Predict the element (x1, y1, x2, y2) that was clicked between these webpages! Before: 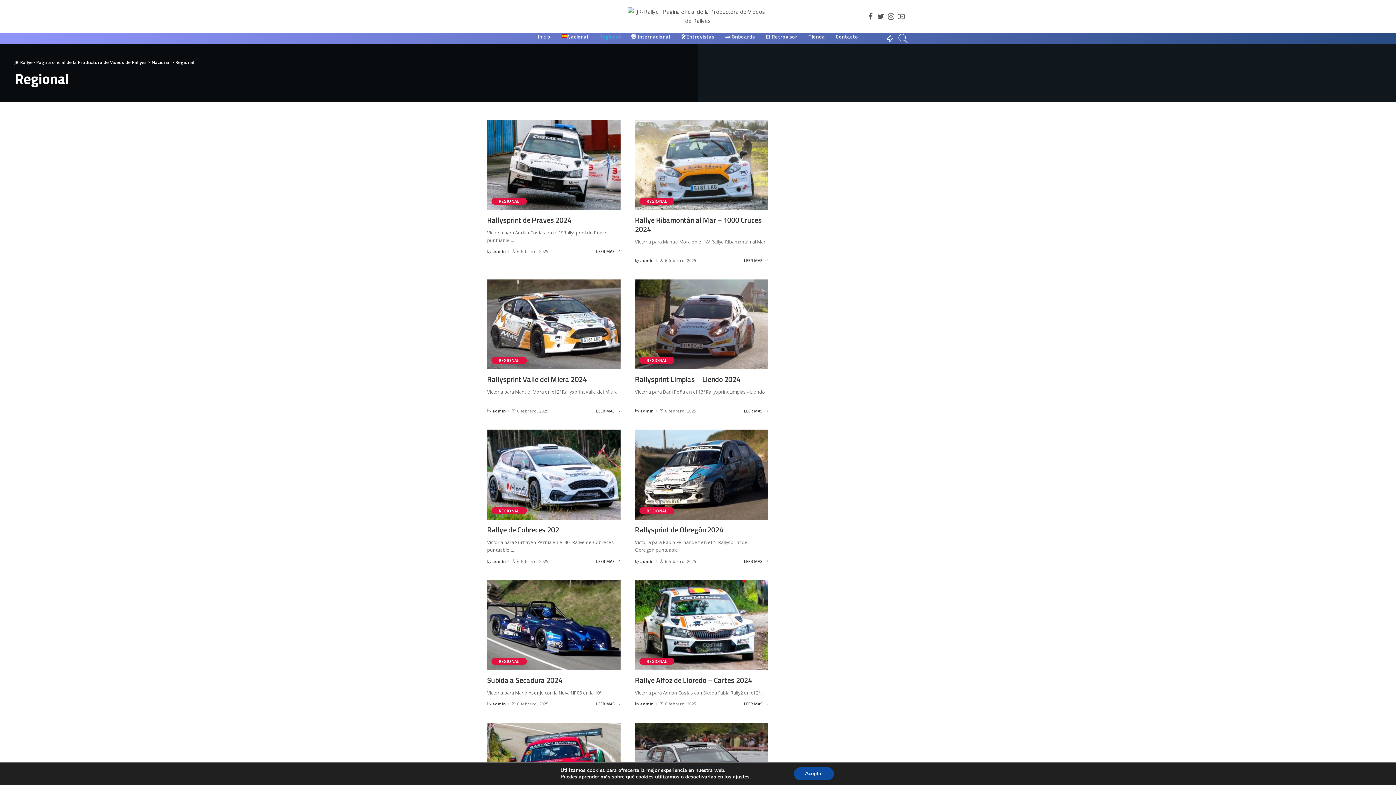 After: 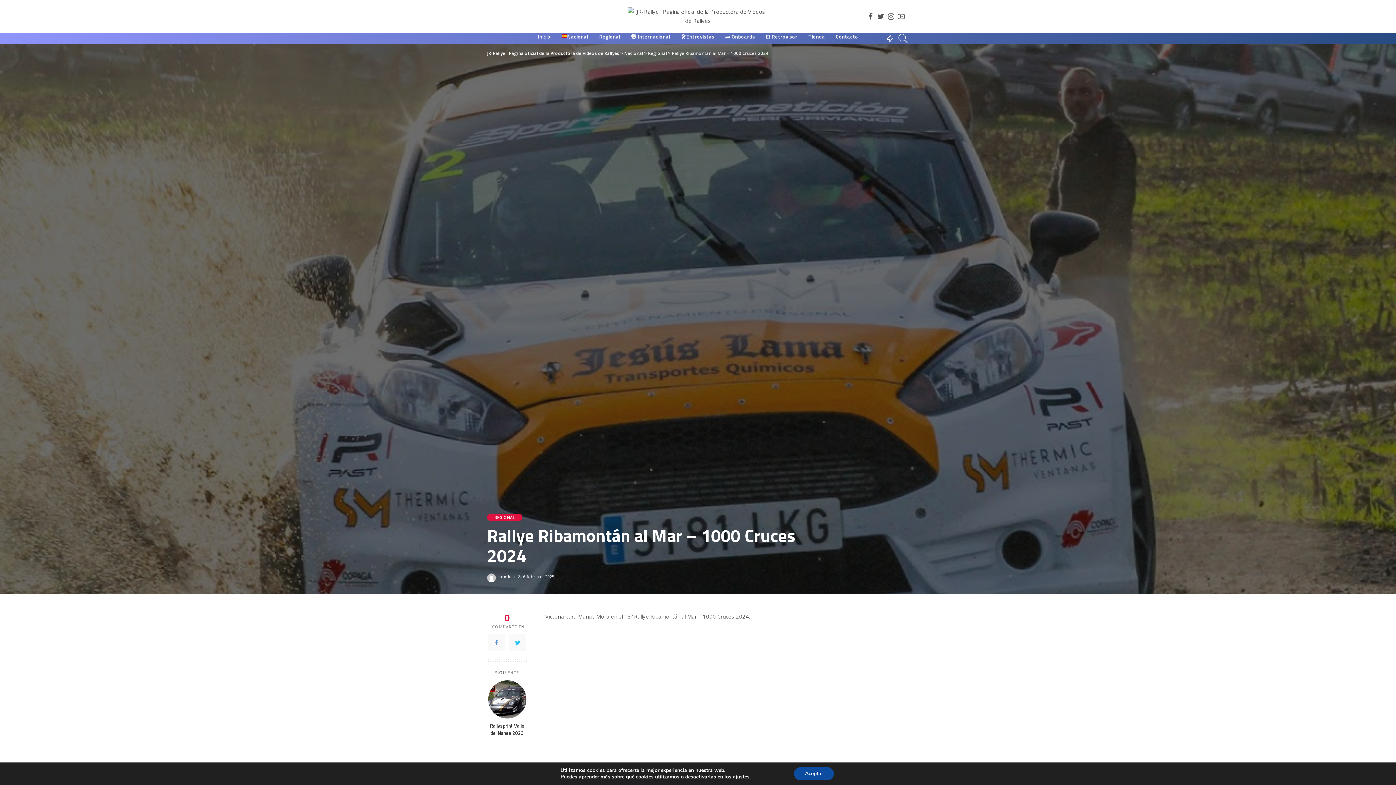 Action: bbox: (635, 120, 768, 210)